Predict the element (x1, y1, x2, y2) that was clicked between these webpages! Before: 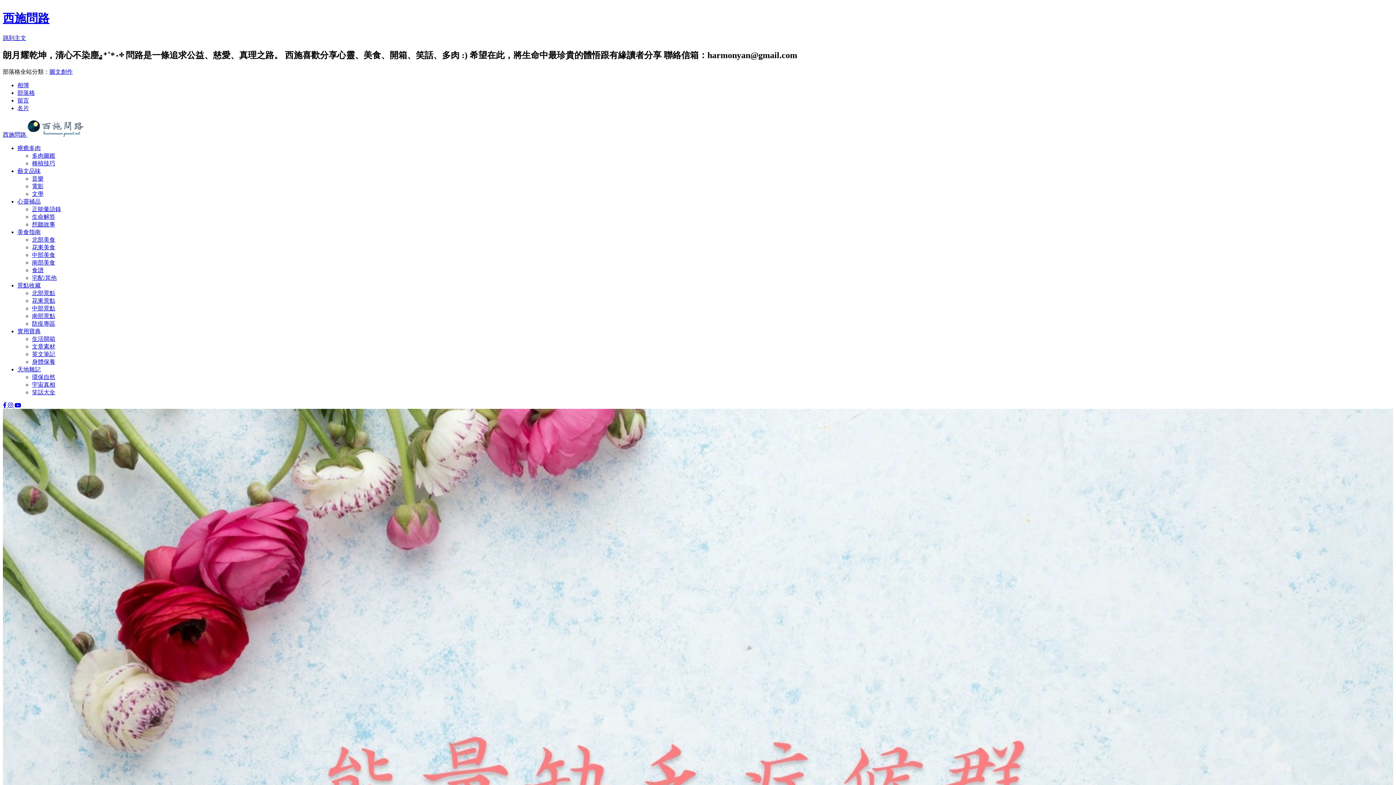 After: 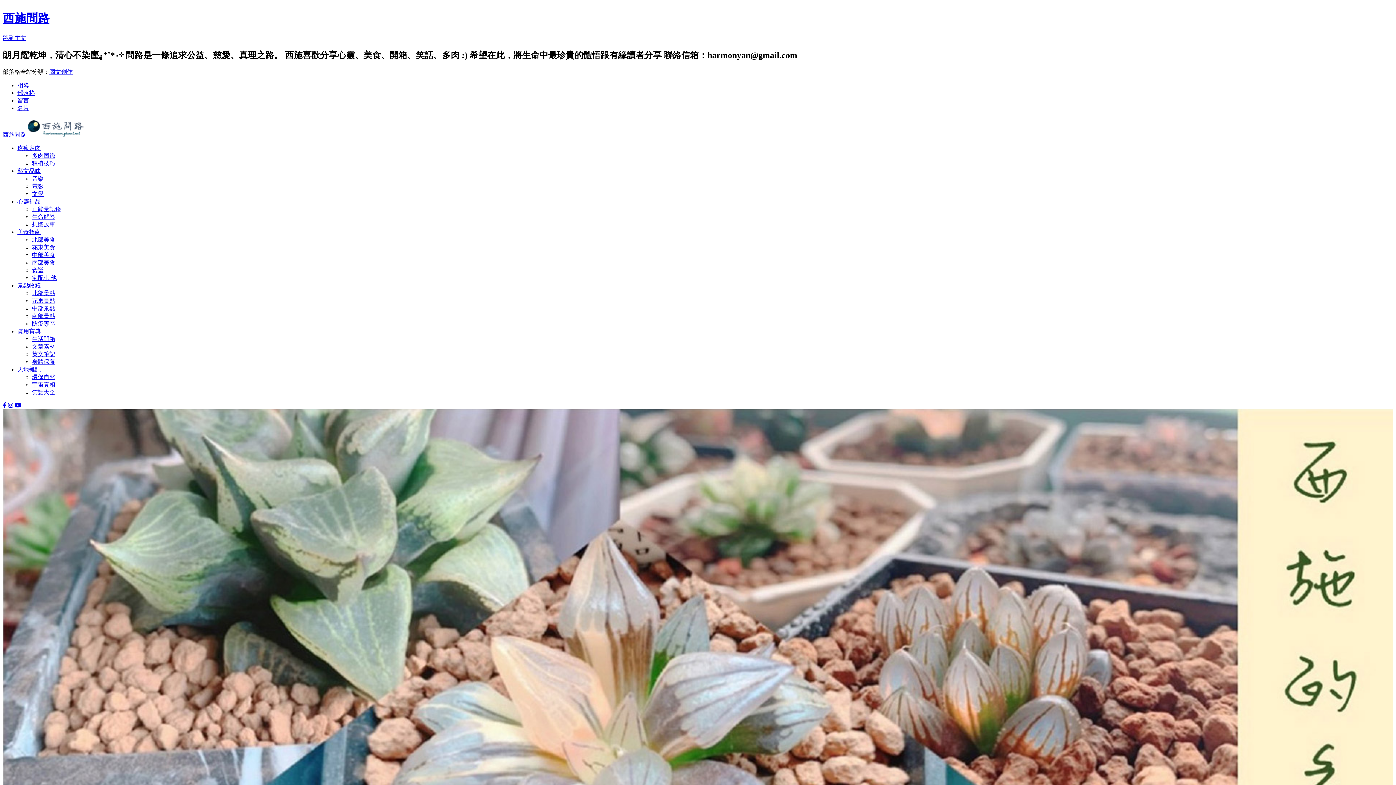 Action: bbox: (32, 374, 55, 380) label: 環保自然